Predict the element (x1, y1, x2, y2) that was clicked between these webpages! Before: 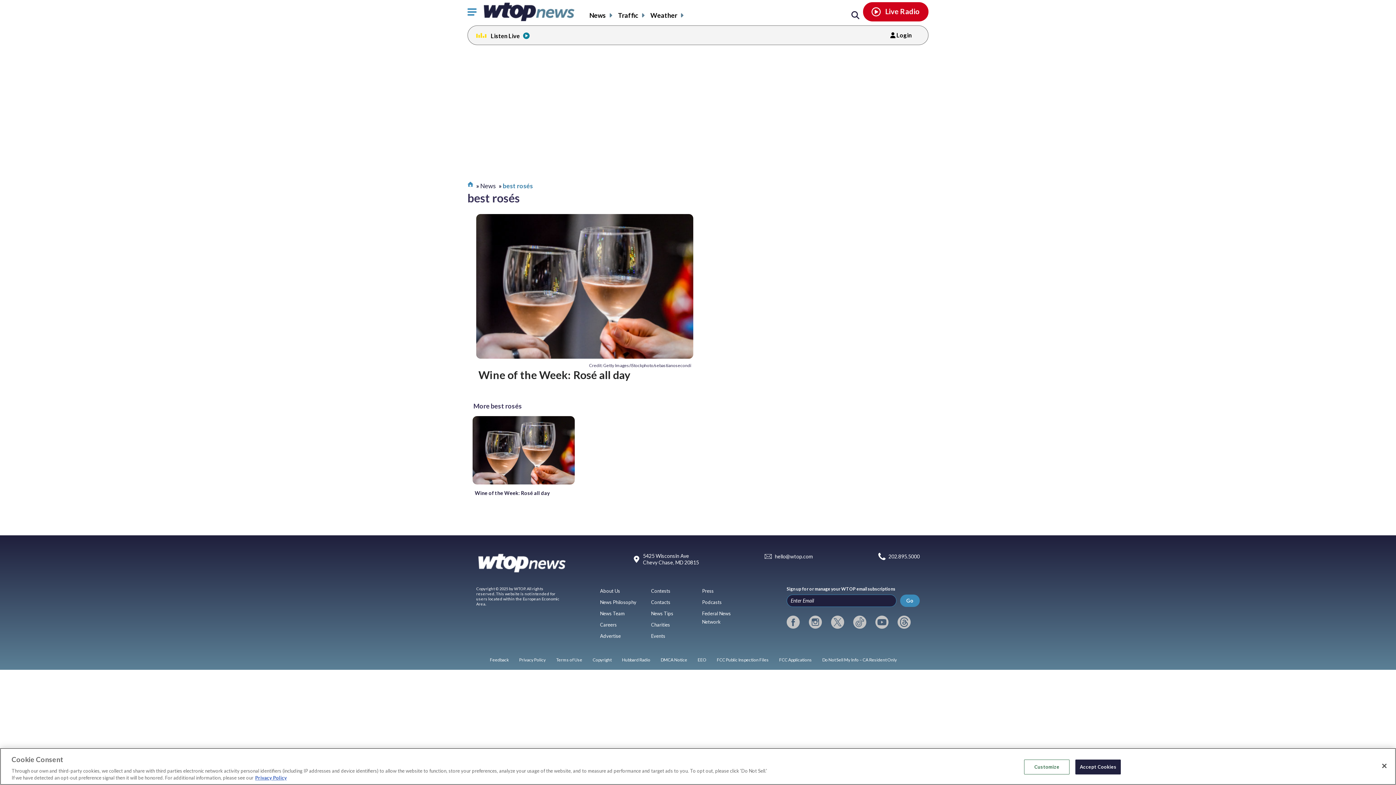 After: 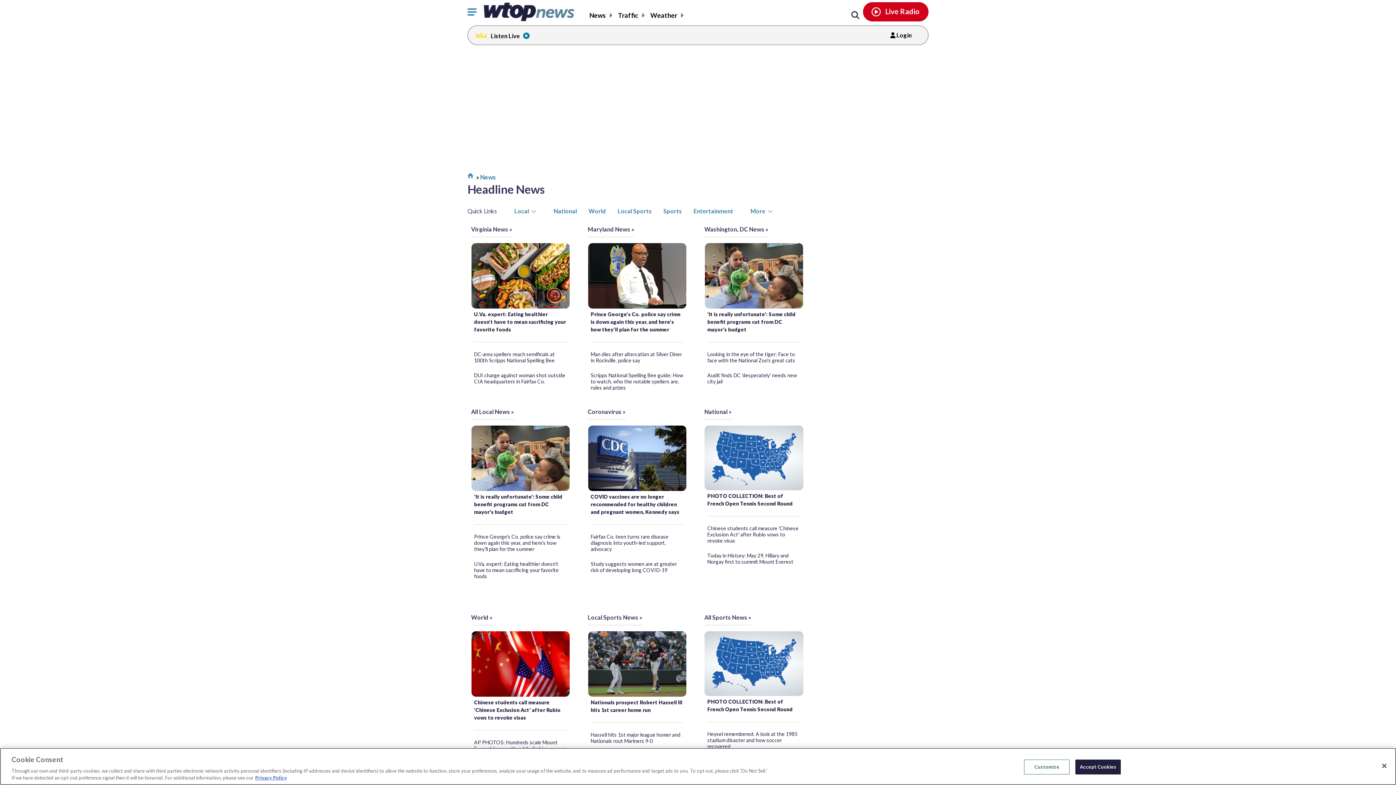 Action: label: News bbox: (480, 182, 496, 189)